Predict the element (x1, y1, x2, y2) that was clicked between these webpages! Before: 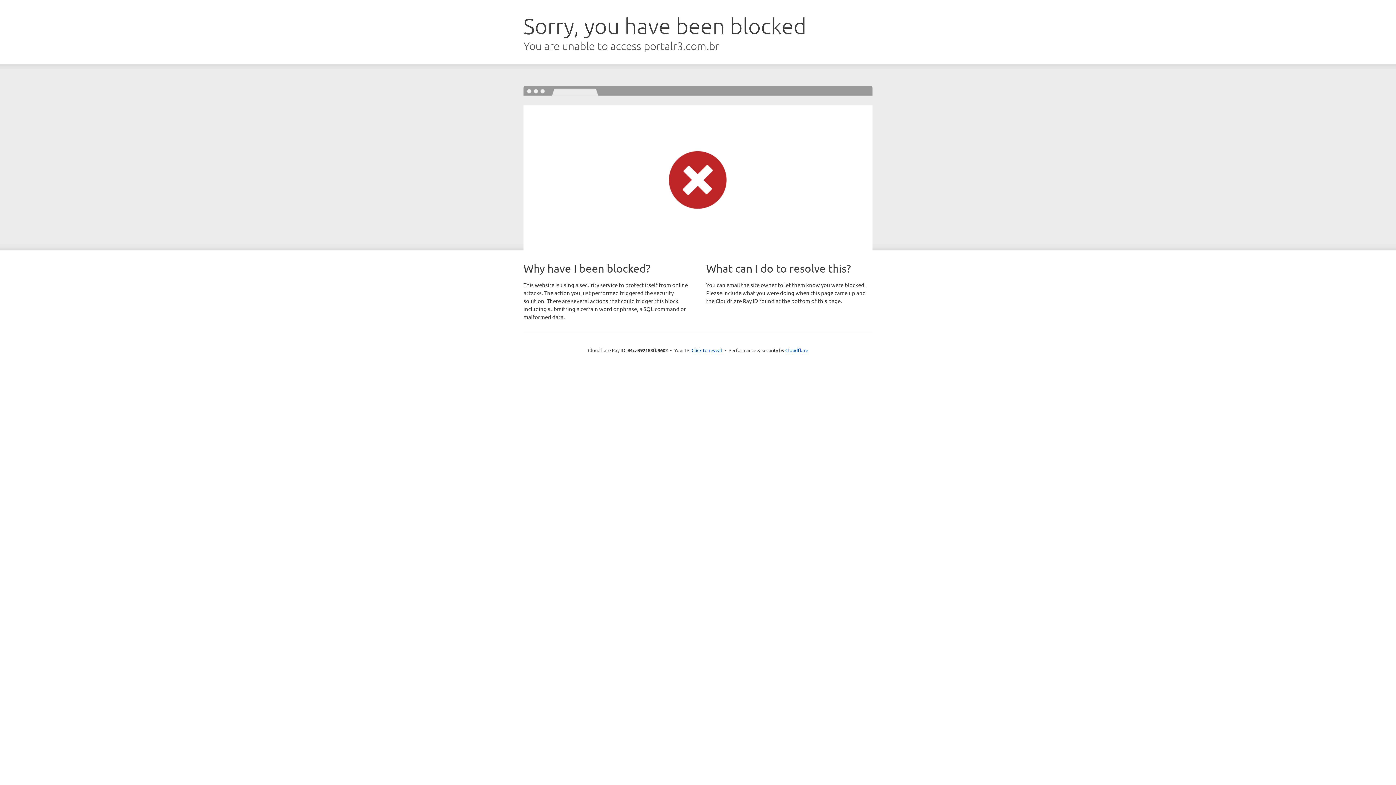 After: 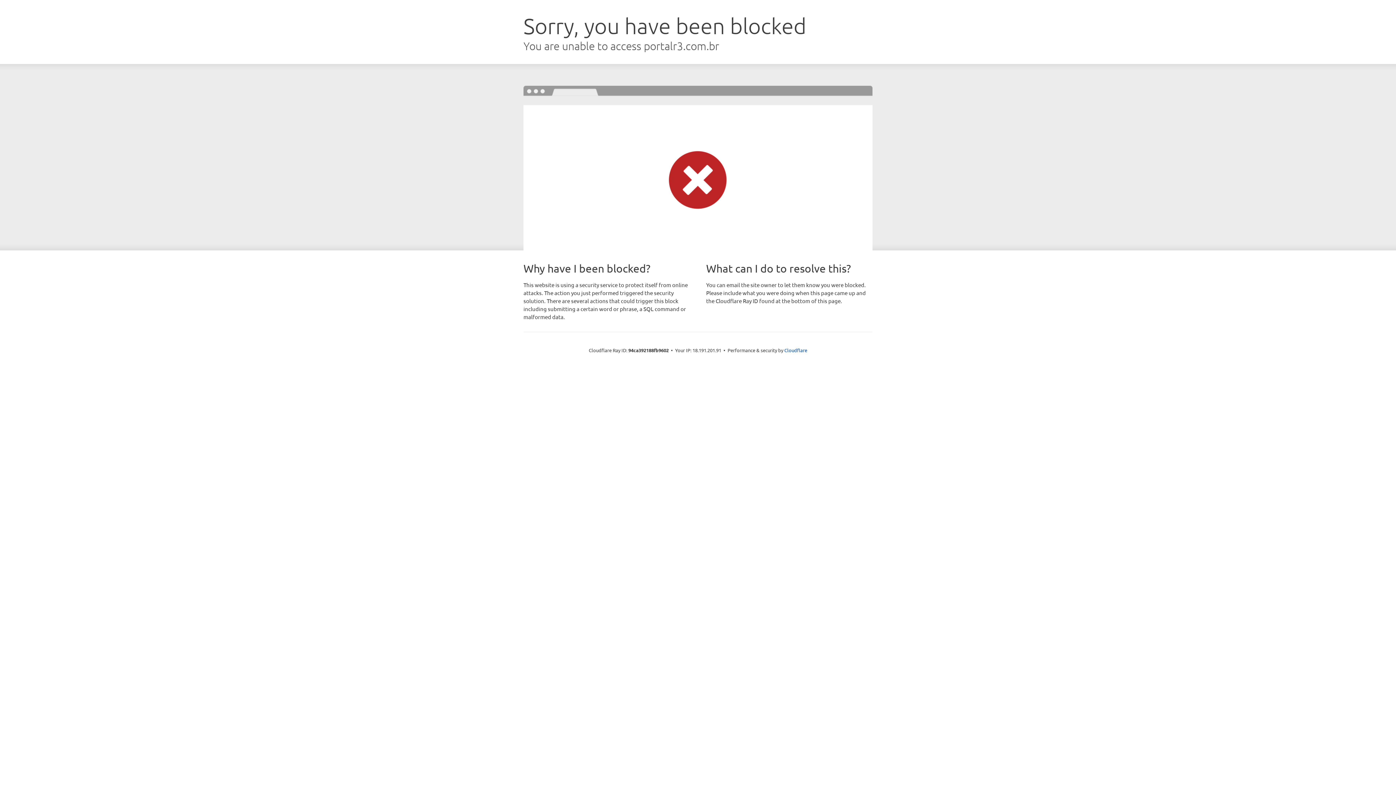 Action: label: Click to reveal bbox: (691, 346, 722, 353)